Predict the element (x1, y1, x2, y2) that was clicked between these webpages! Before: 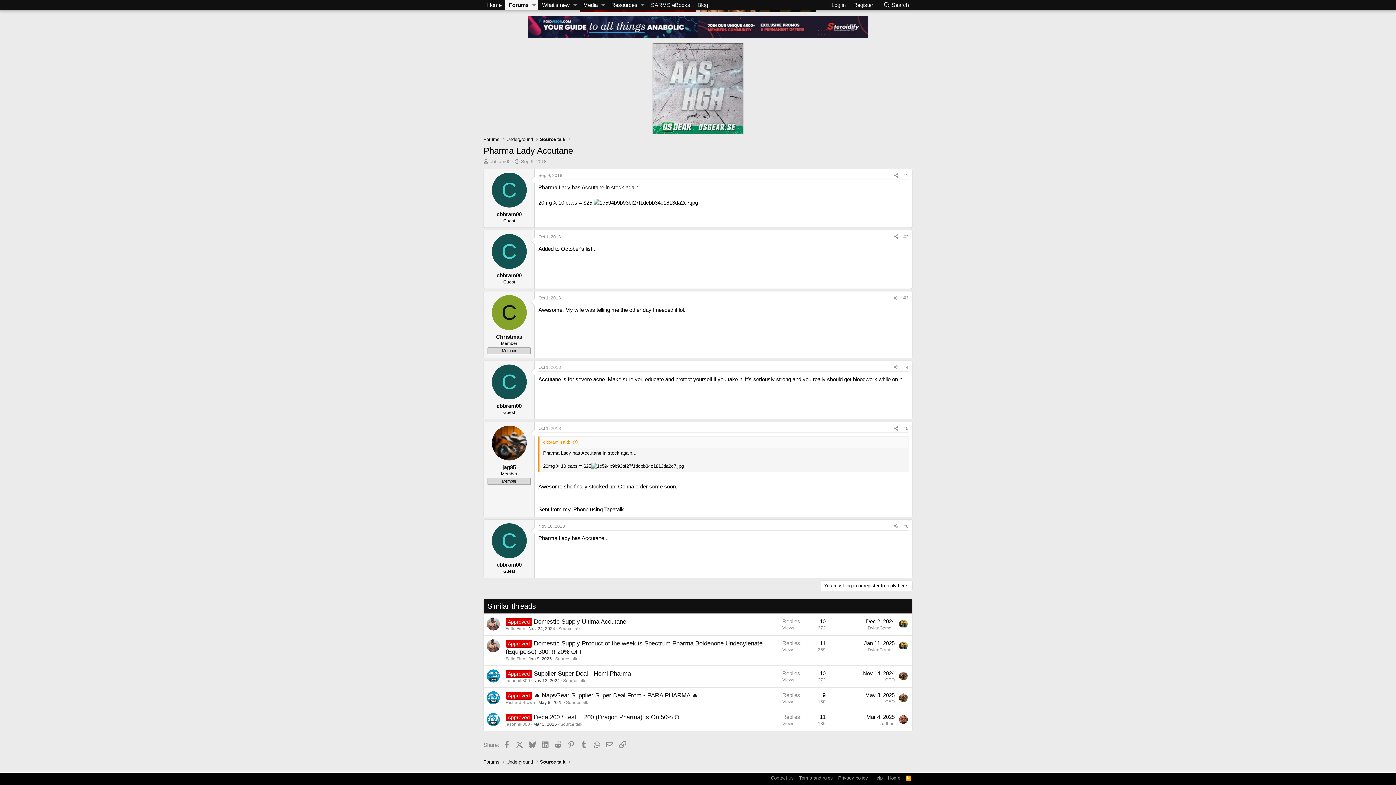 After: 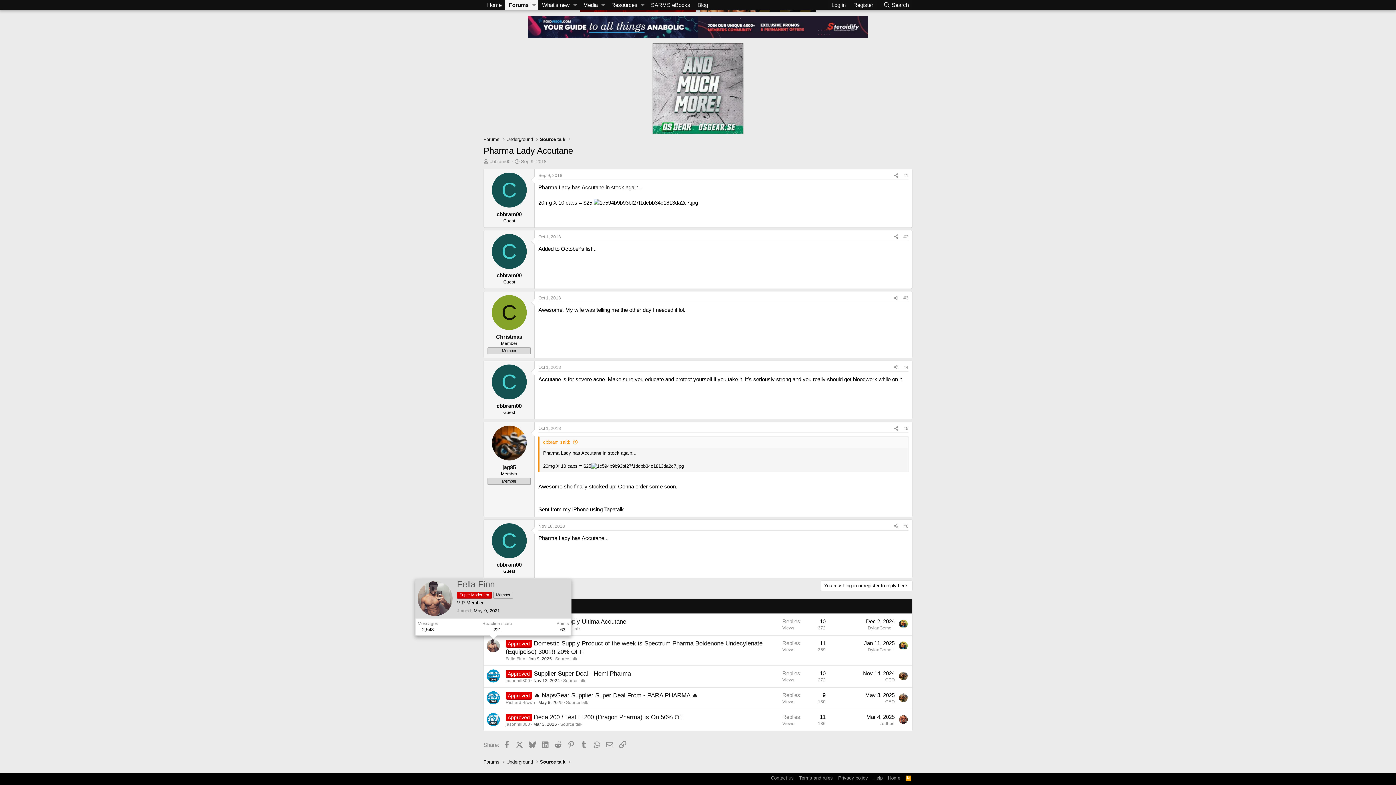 Action: bbox: (486, 639, 500, 652)